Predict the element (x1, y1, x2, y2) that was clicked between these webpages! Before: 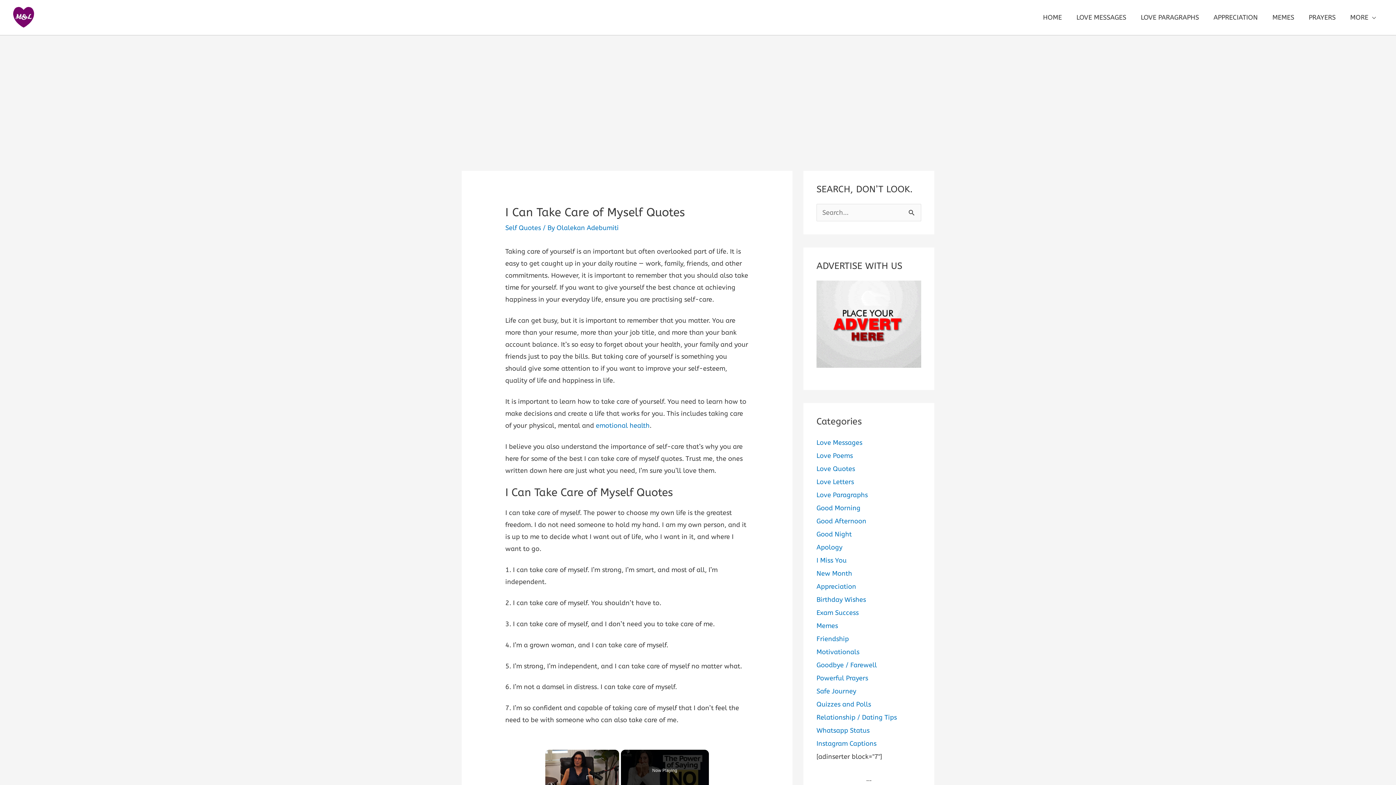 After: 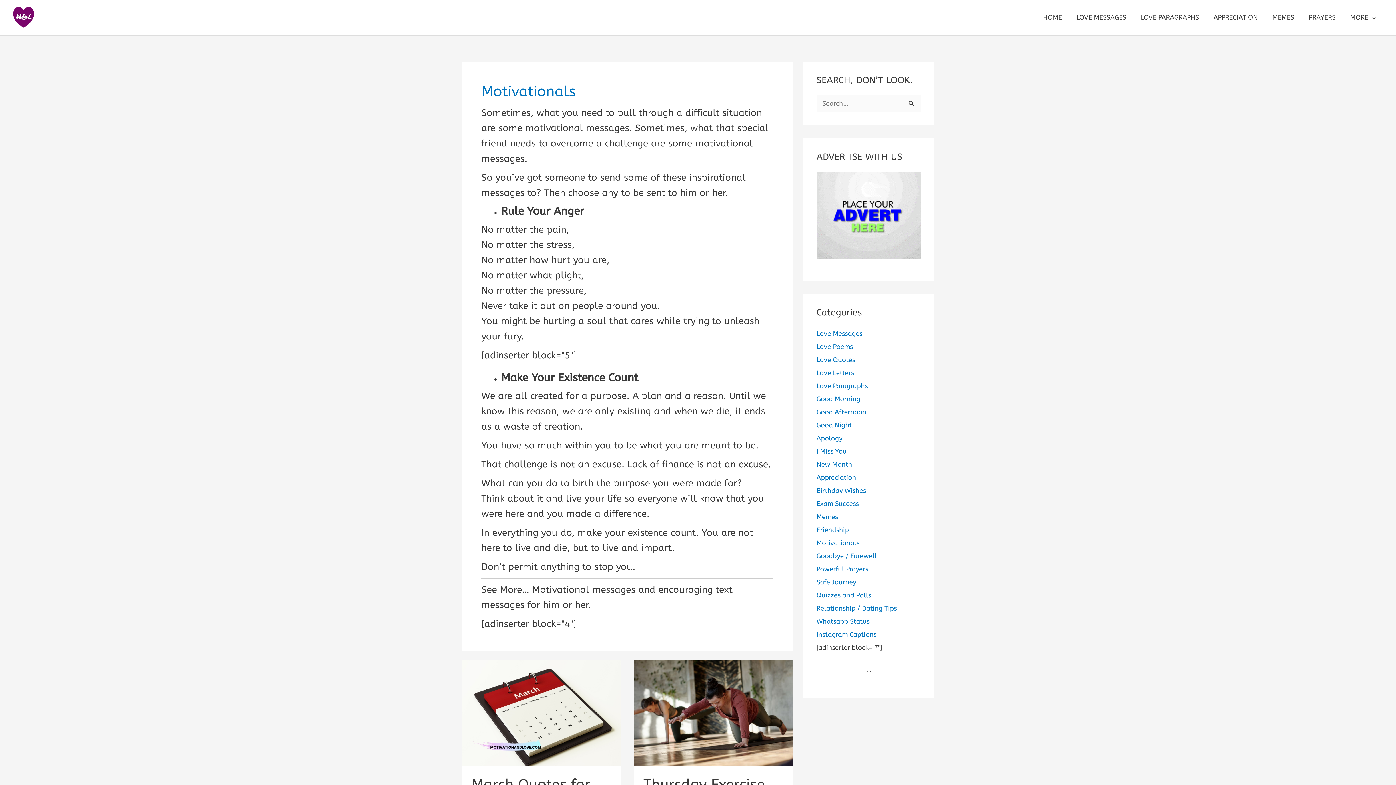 Action: bbox: (816, 648, 859, 656) label: Motivationals